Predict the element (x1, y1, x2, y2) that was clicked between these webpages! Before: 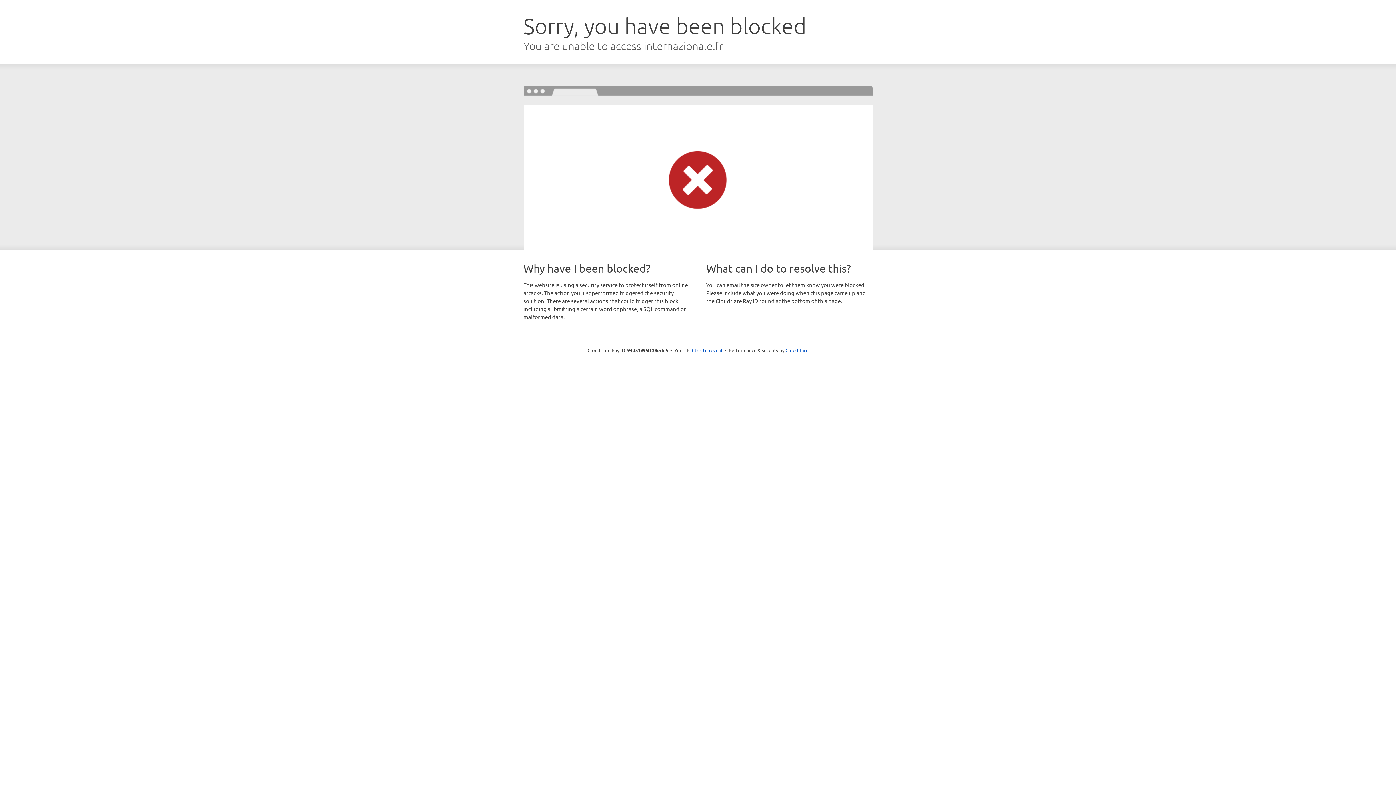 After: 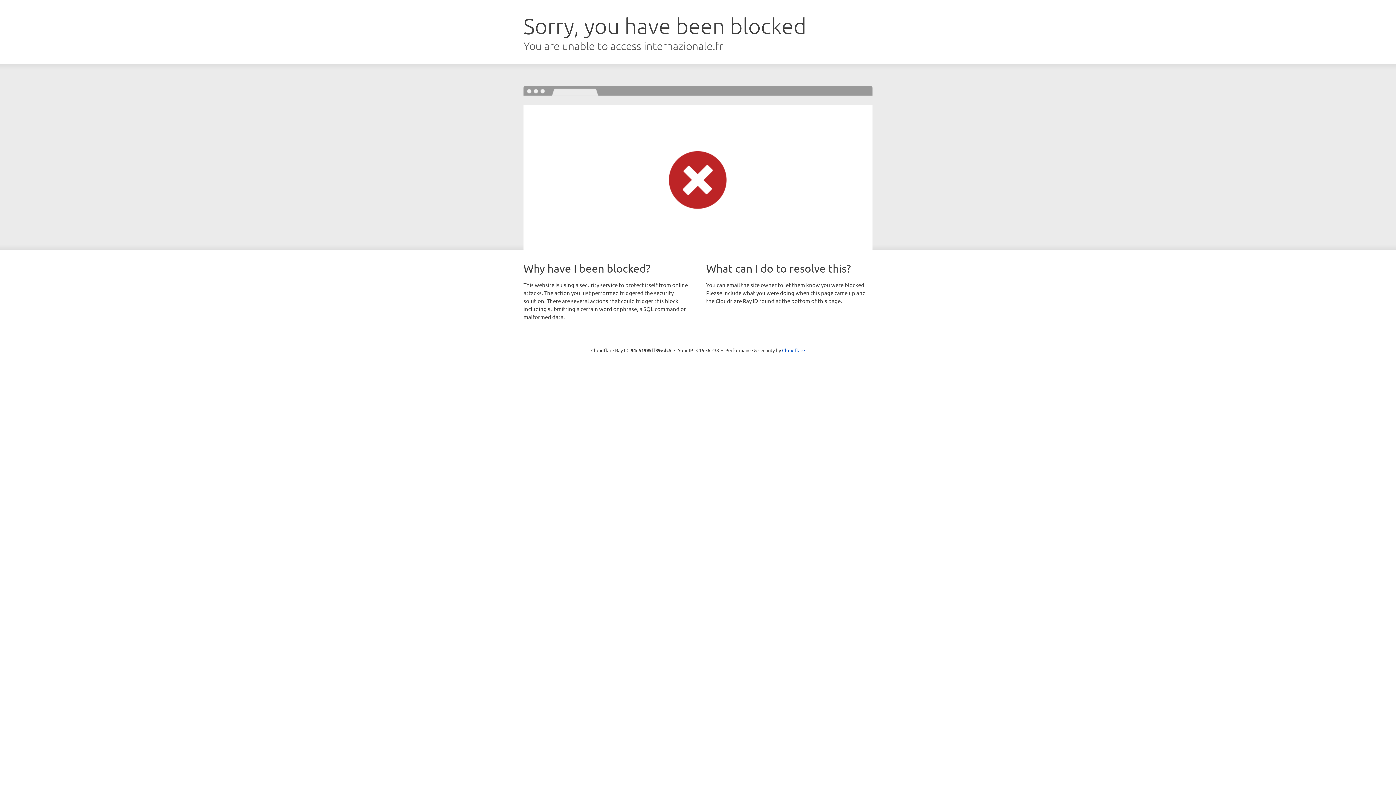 Action: bbox: (692, 346, 722, 353) label: Click to reveal